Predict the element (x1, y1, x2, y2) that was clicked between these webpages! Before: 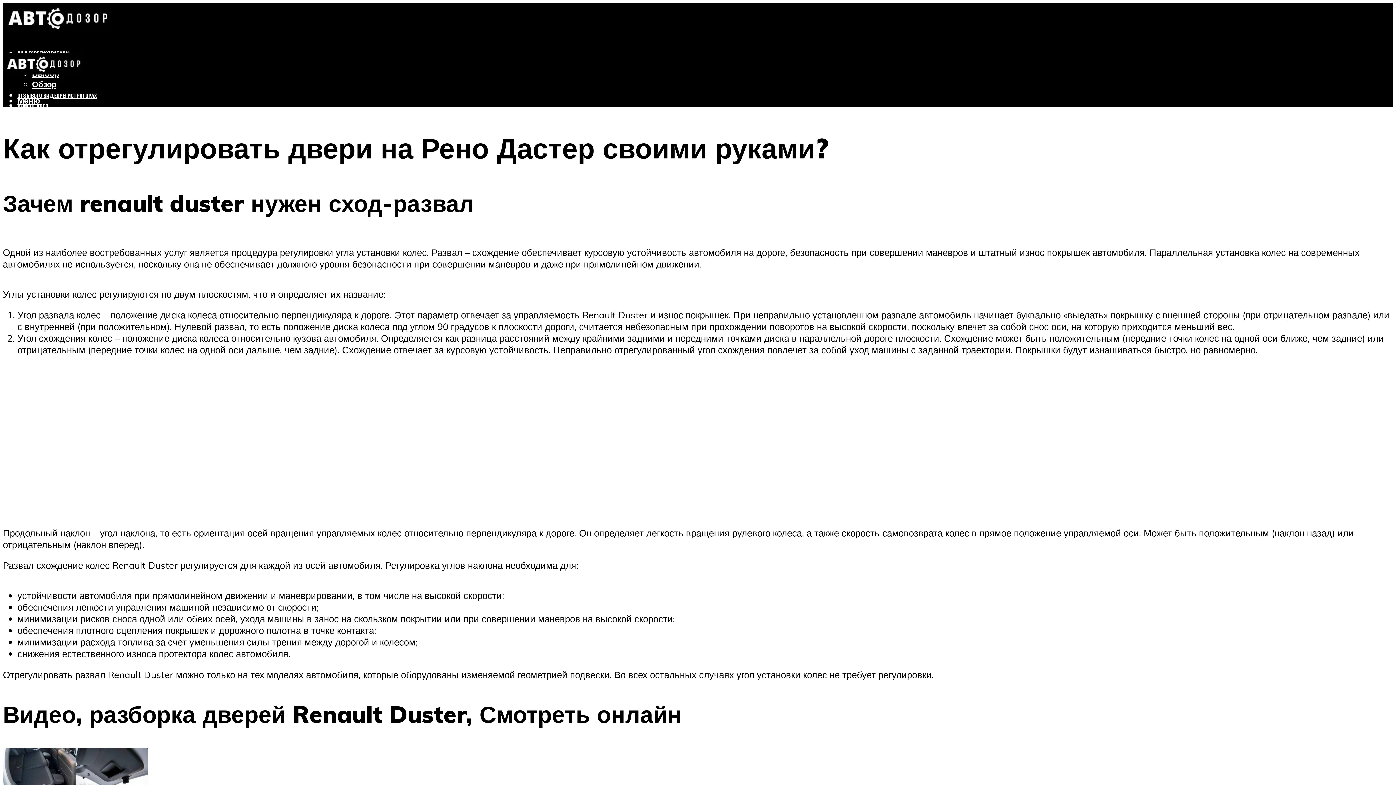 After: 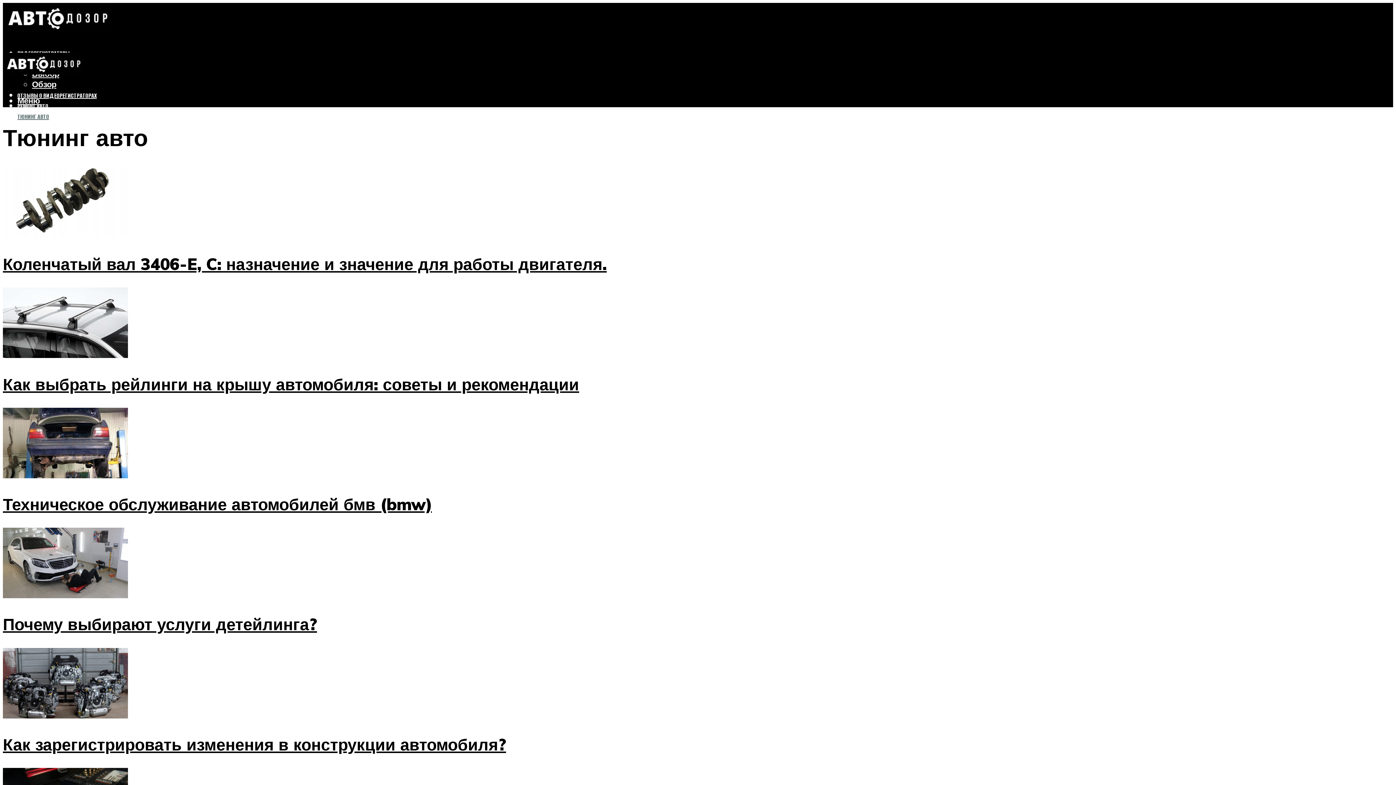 Action: bbox: (17, 112, 49, 121) label: ТЮНИНГ АВТО